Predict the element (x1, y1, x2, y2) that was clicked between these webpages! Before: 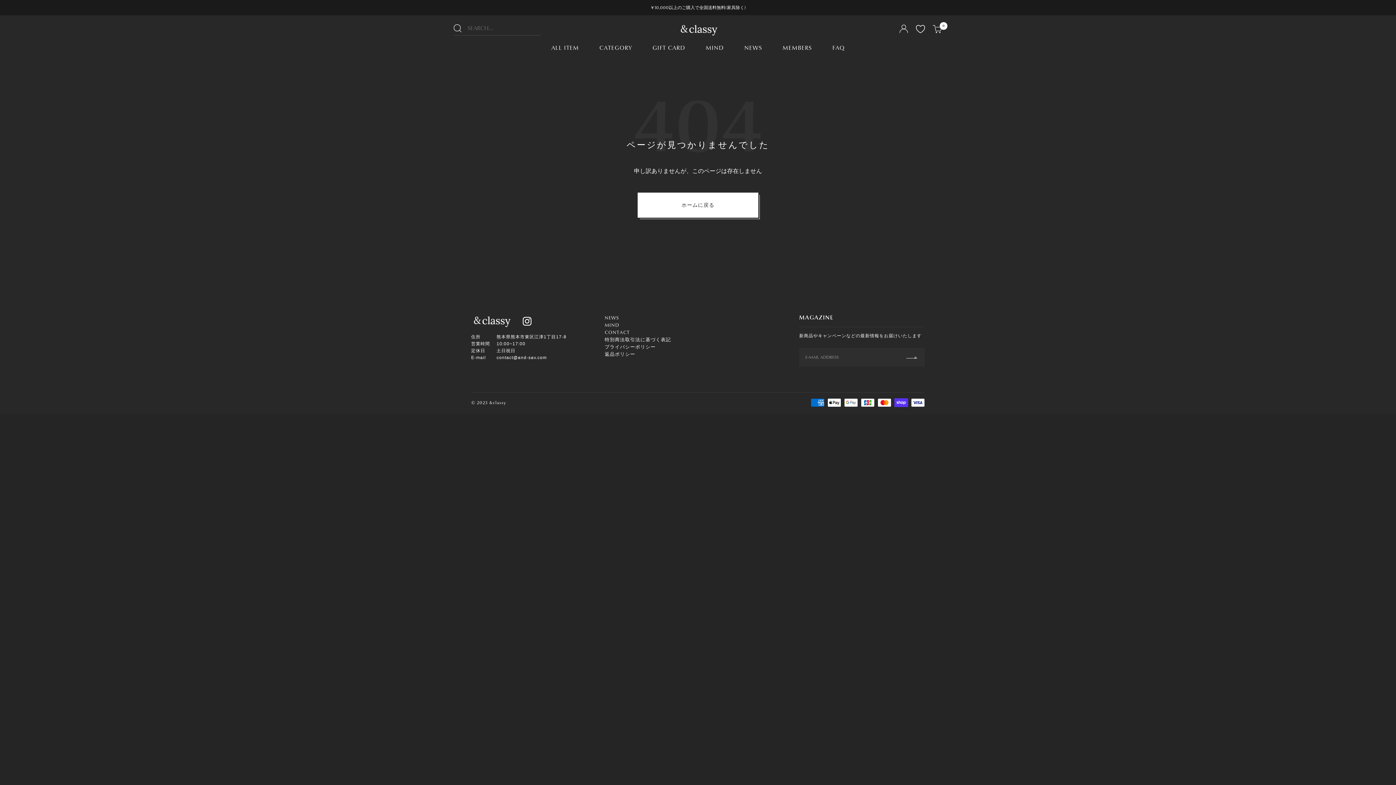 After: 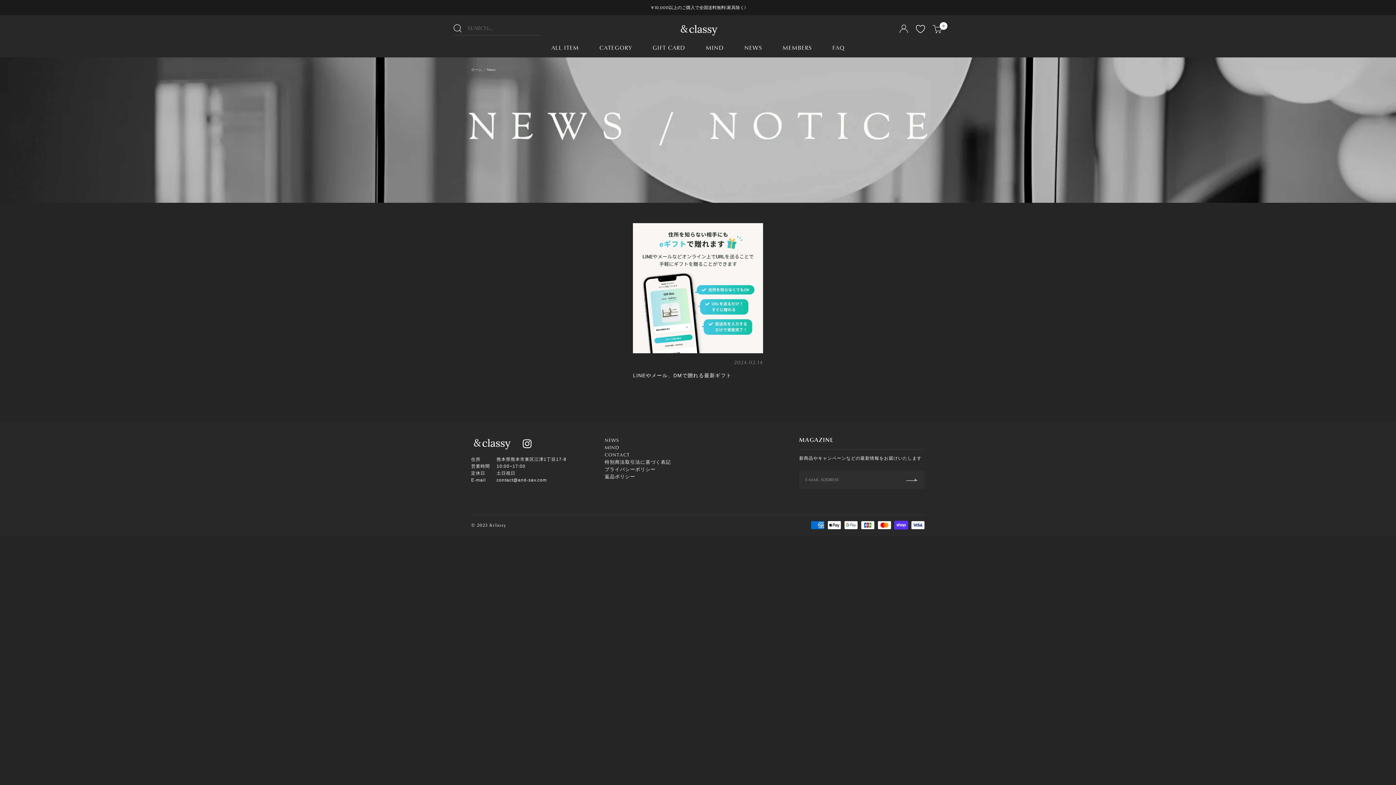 Action: label: NEWS bbox: (604, 314, 619, 321)